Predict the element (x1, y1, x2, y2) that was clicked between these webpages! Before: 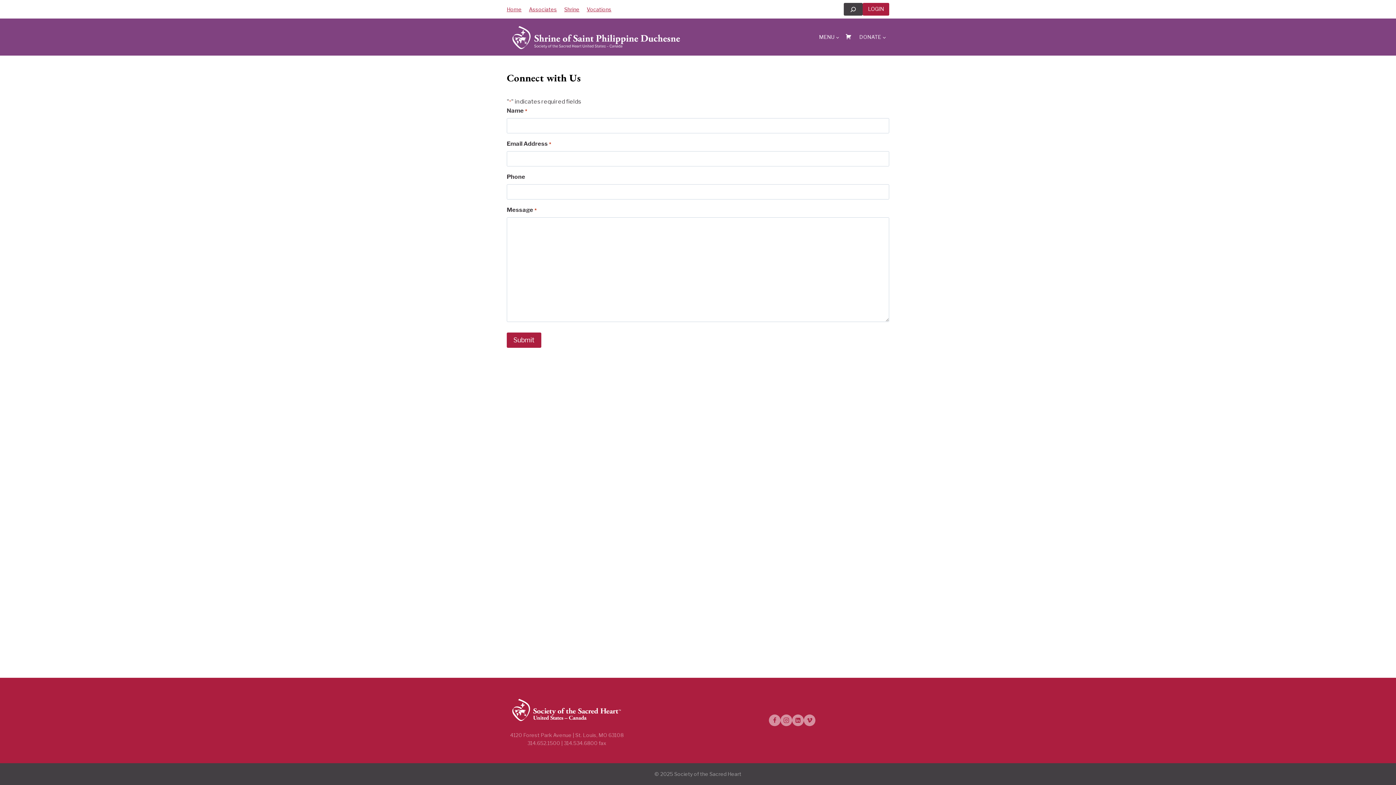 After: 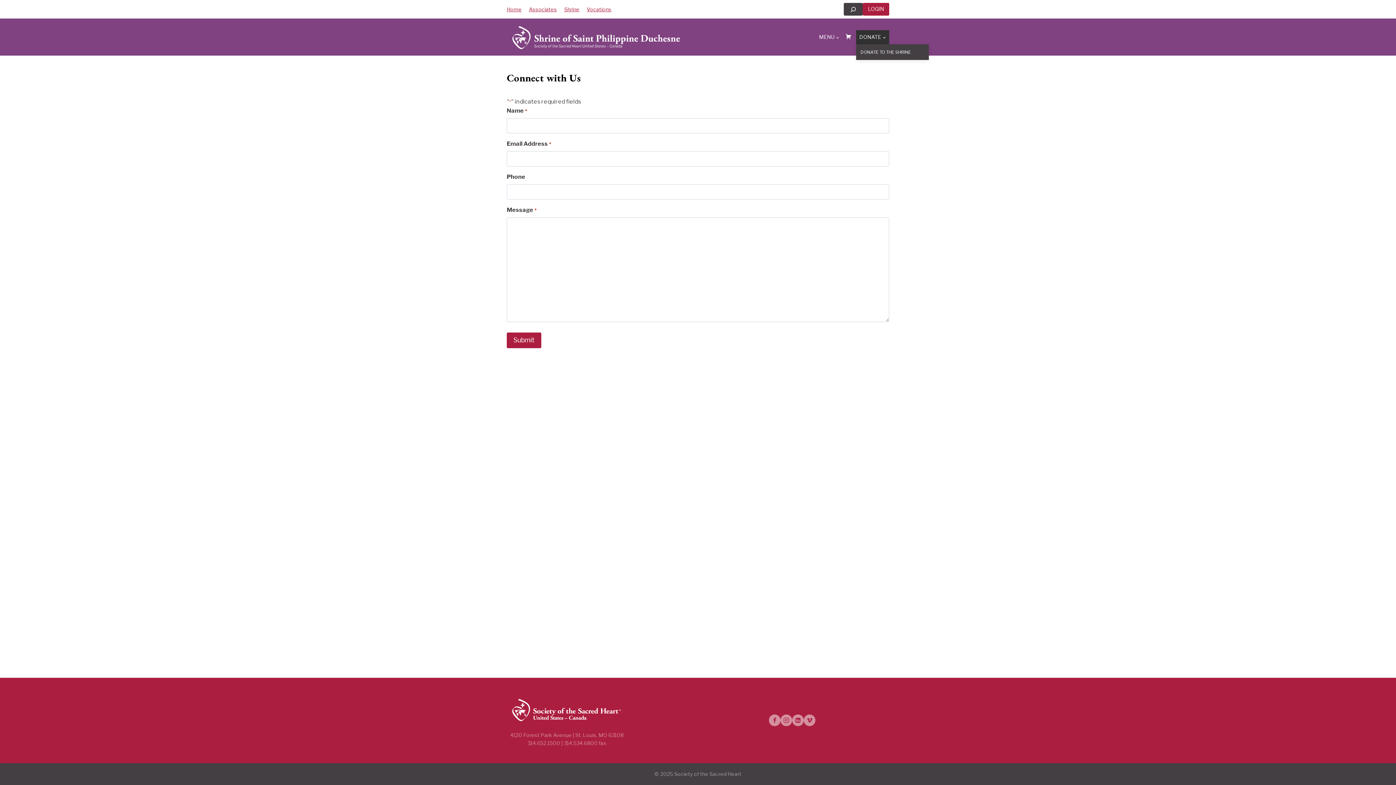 Action: label: DONATE bbox: (856, 30, 889, 44)